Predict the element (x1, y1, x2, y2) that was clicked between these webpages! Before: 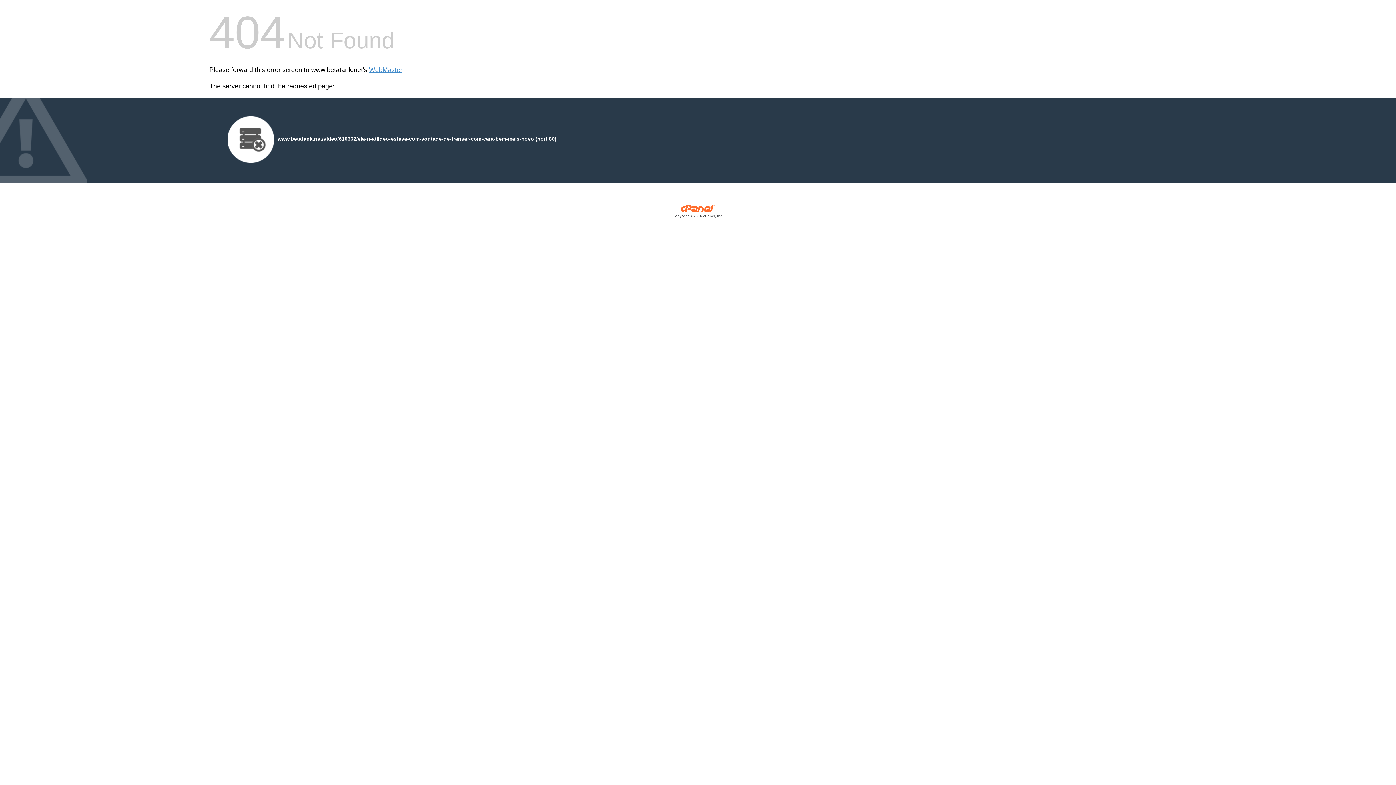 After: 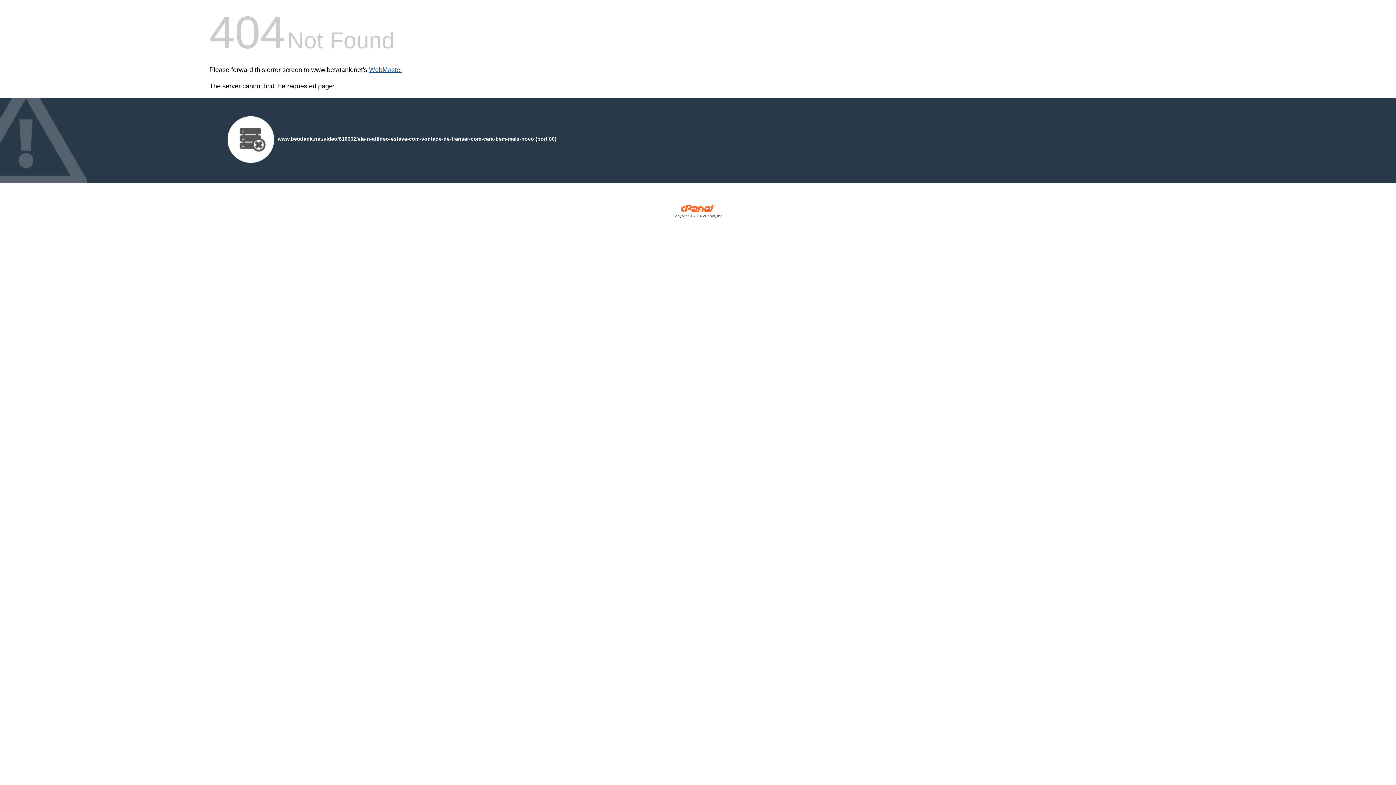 Action: bbox: (369, 66, 402, 73) label: WebMaster